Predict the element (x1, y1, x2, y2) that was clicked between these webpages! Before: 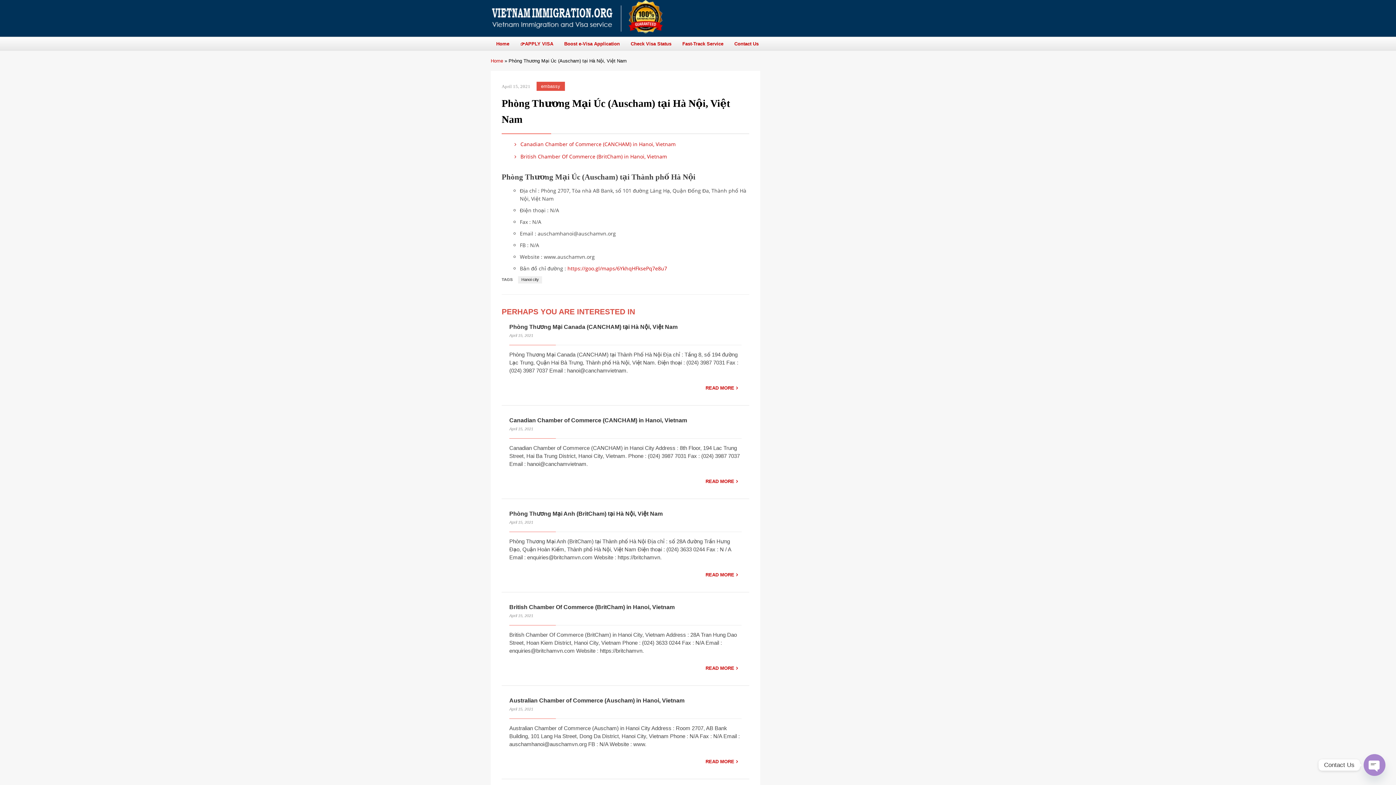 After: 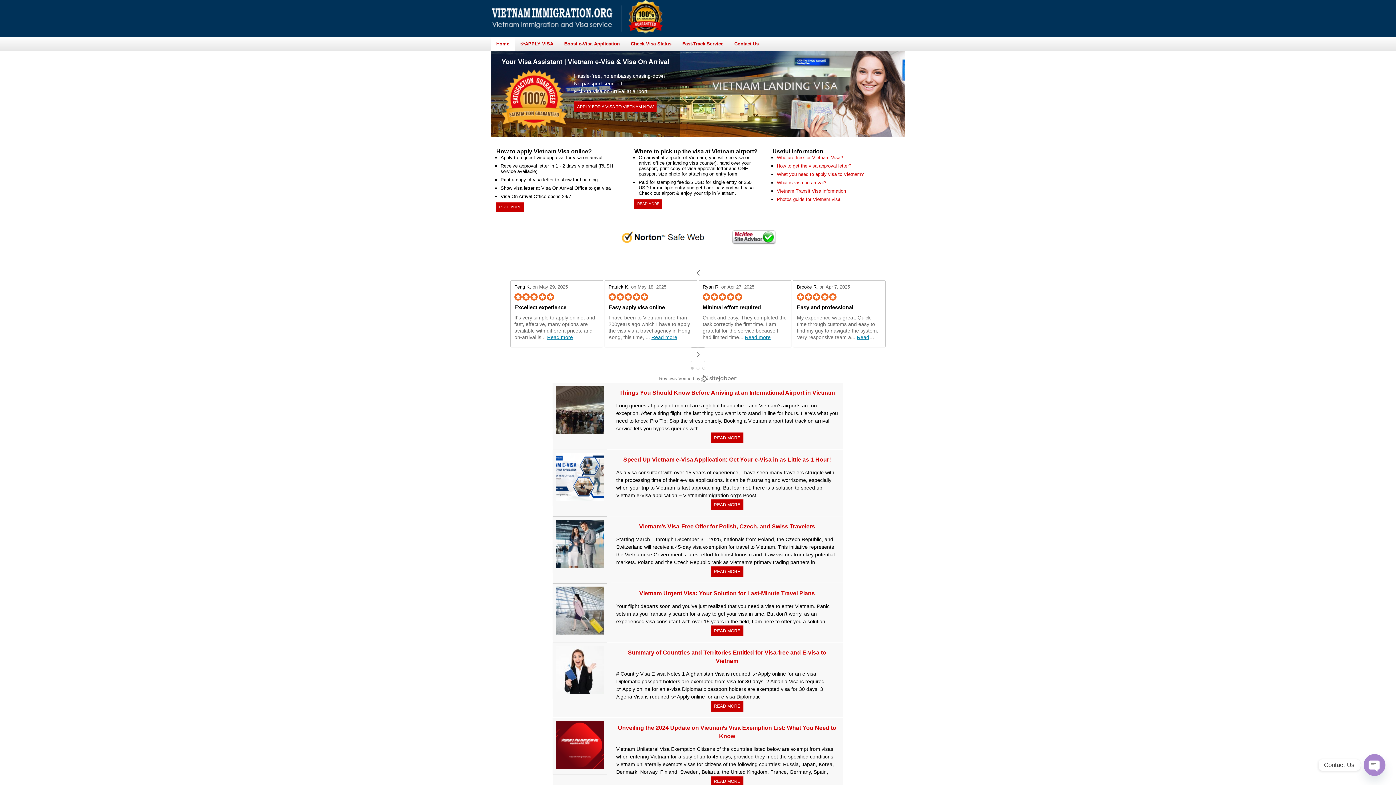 Action: bbox: (490, 37, 514, 50) label: Home